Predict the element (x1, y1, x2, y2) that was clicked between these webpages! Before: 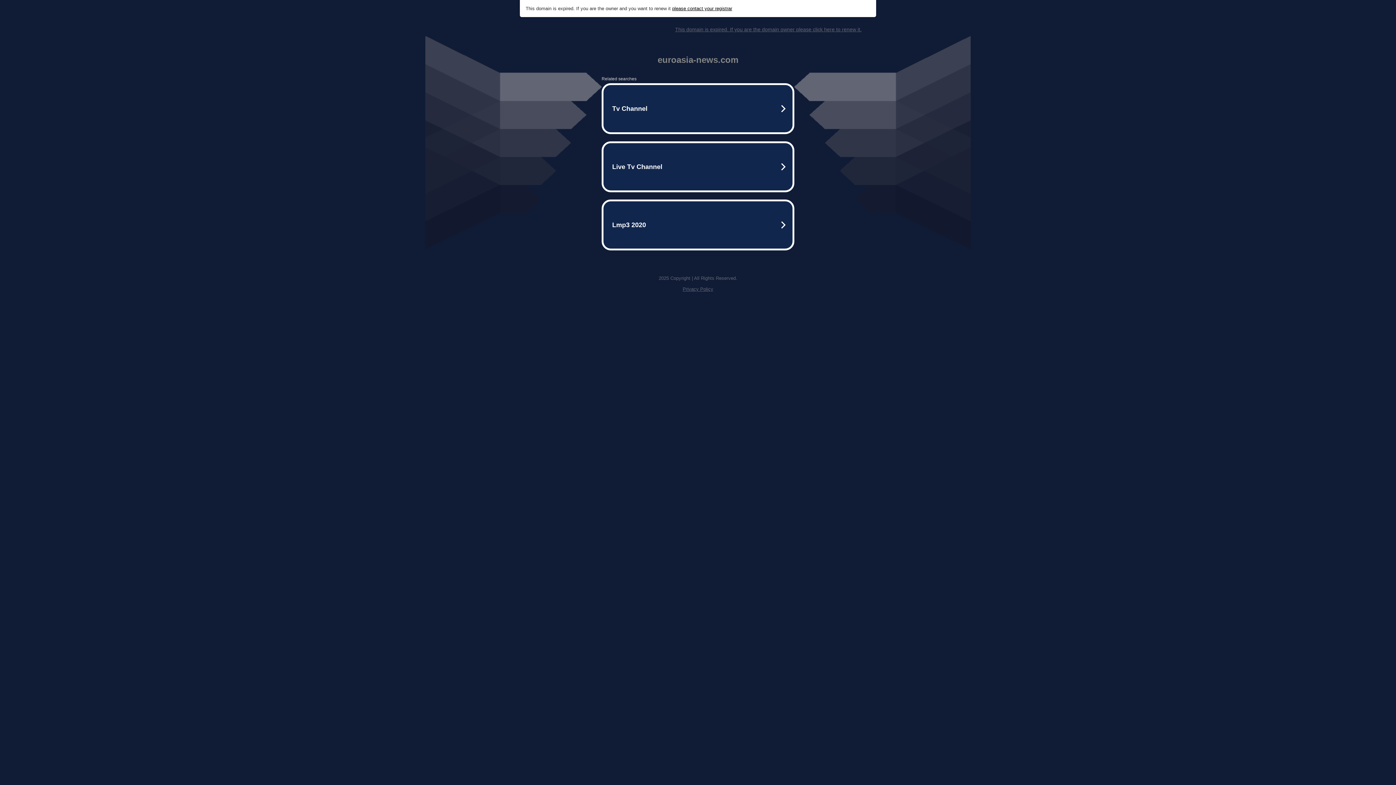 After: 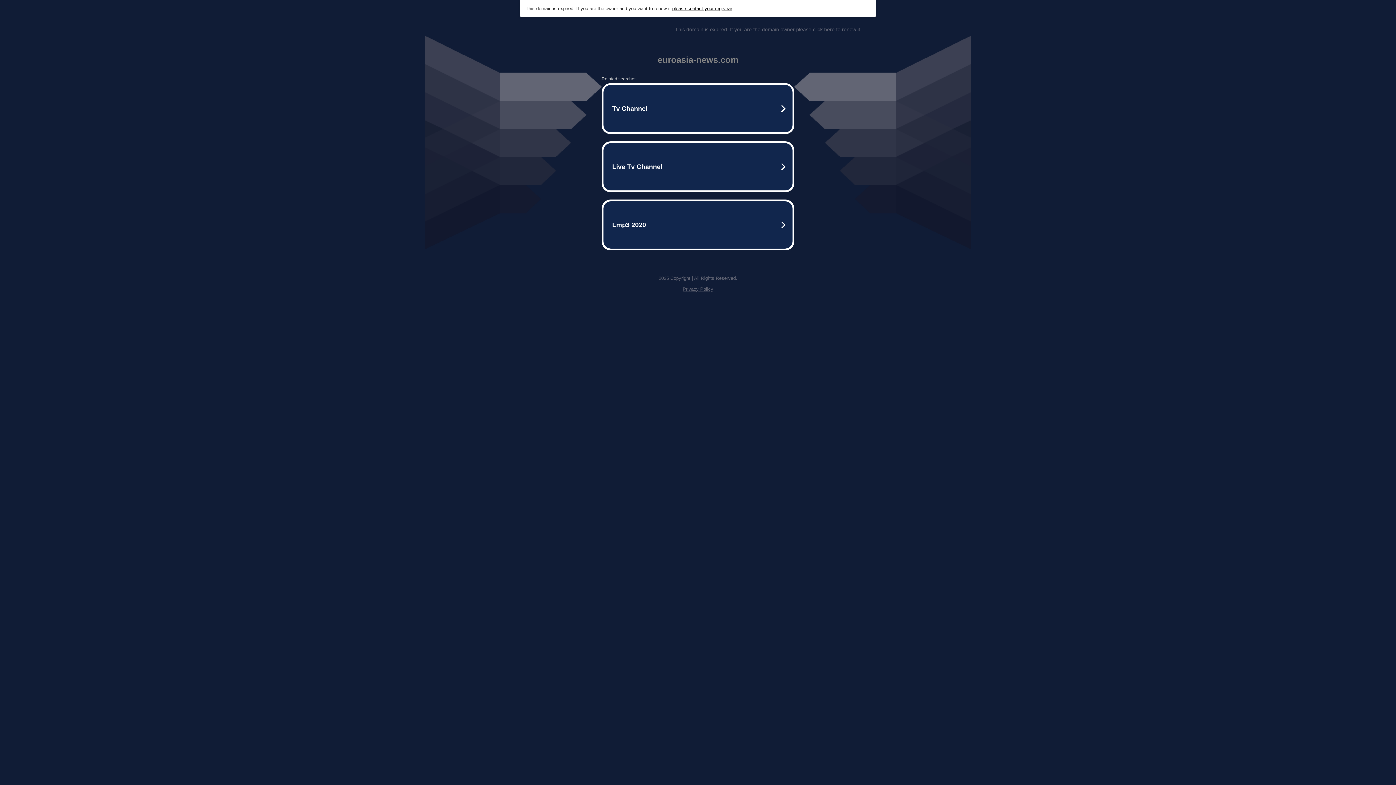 Action: label: please contact your registrar bbox: (672, 5, 732, 11)